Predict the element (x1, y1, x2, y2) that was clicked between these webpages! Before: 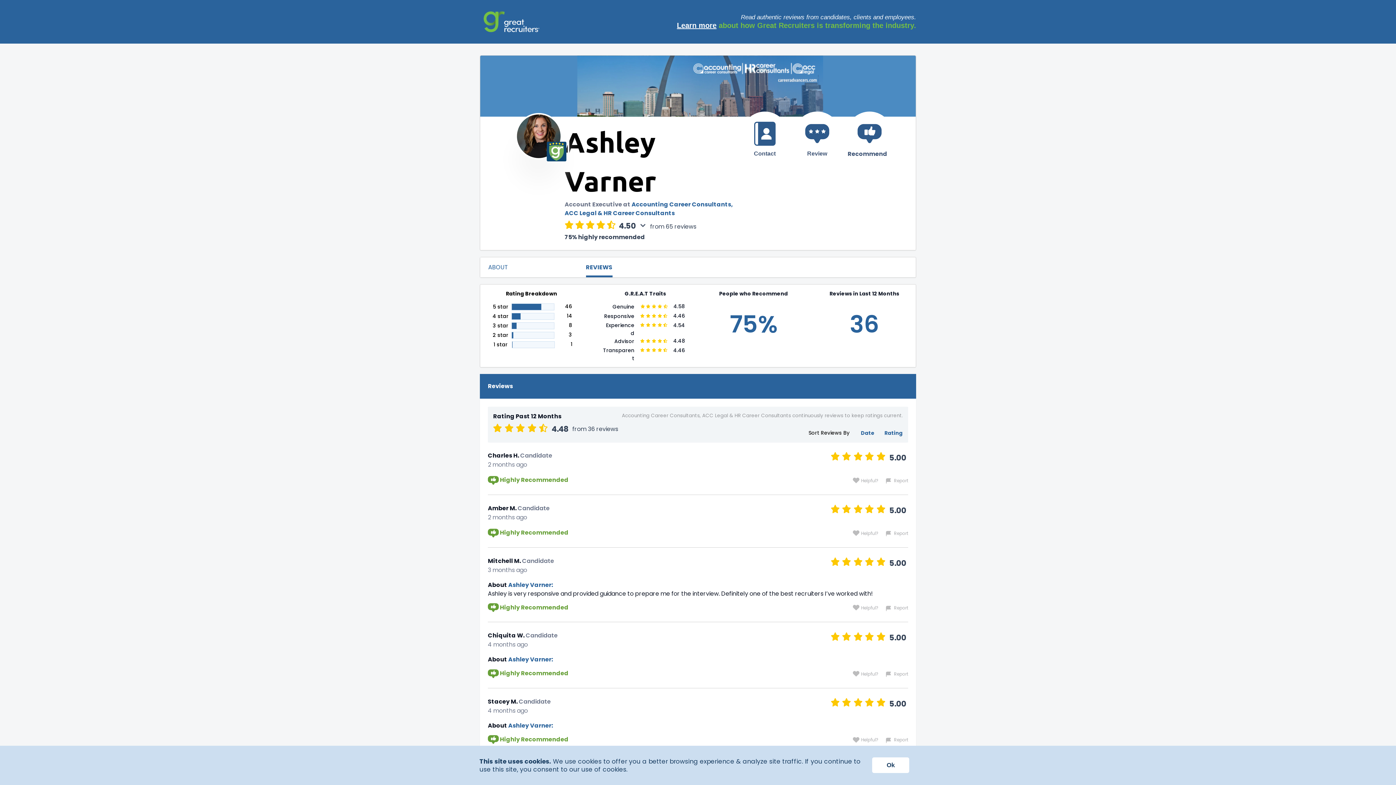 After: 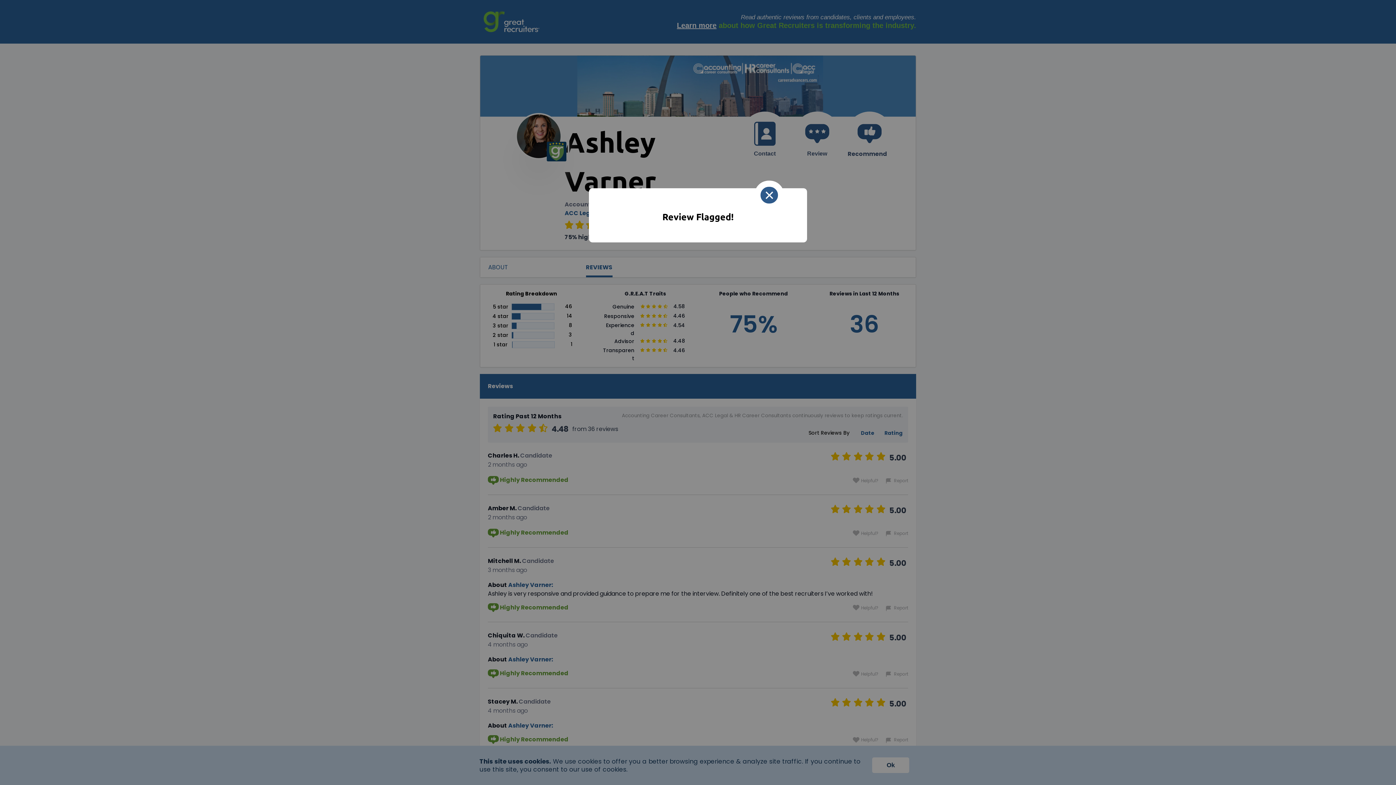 Action: label:  Report bbox: (880, 475, 908, 484)